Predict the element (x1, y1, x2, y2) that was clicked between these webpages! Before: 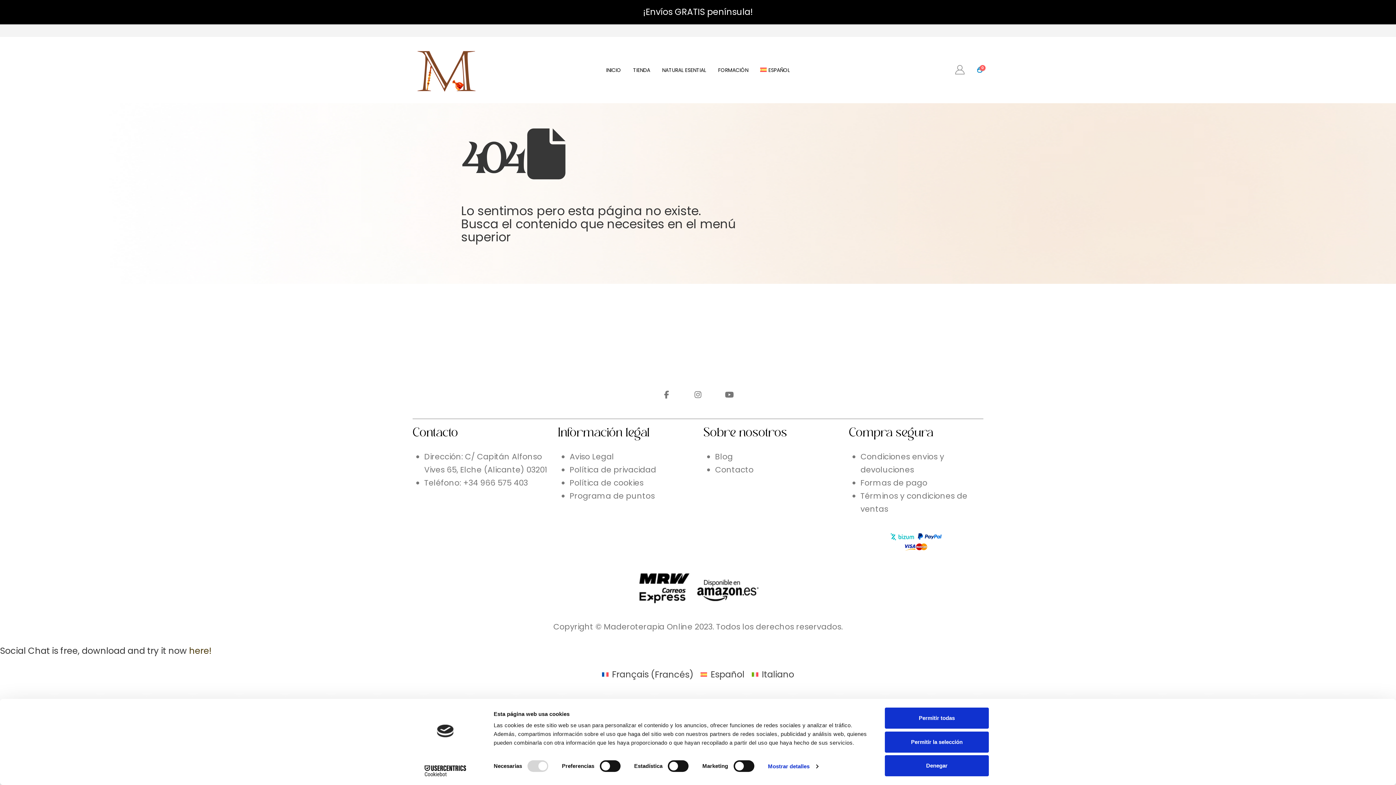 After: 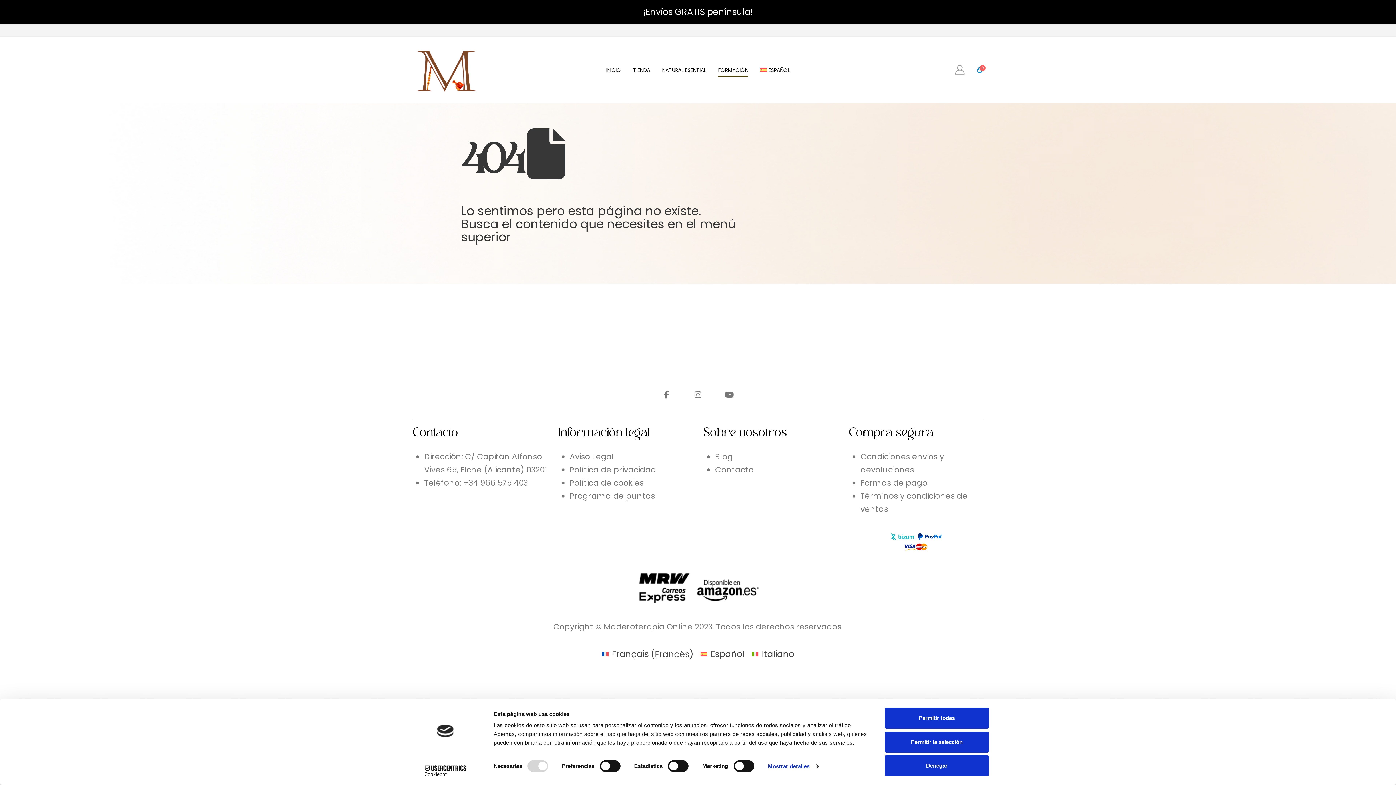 Action: label: FORMACIÓN bbox: (714, 62, 757, 77)